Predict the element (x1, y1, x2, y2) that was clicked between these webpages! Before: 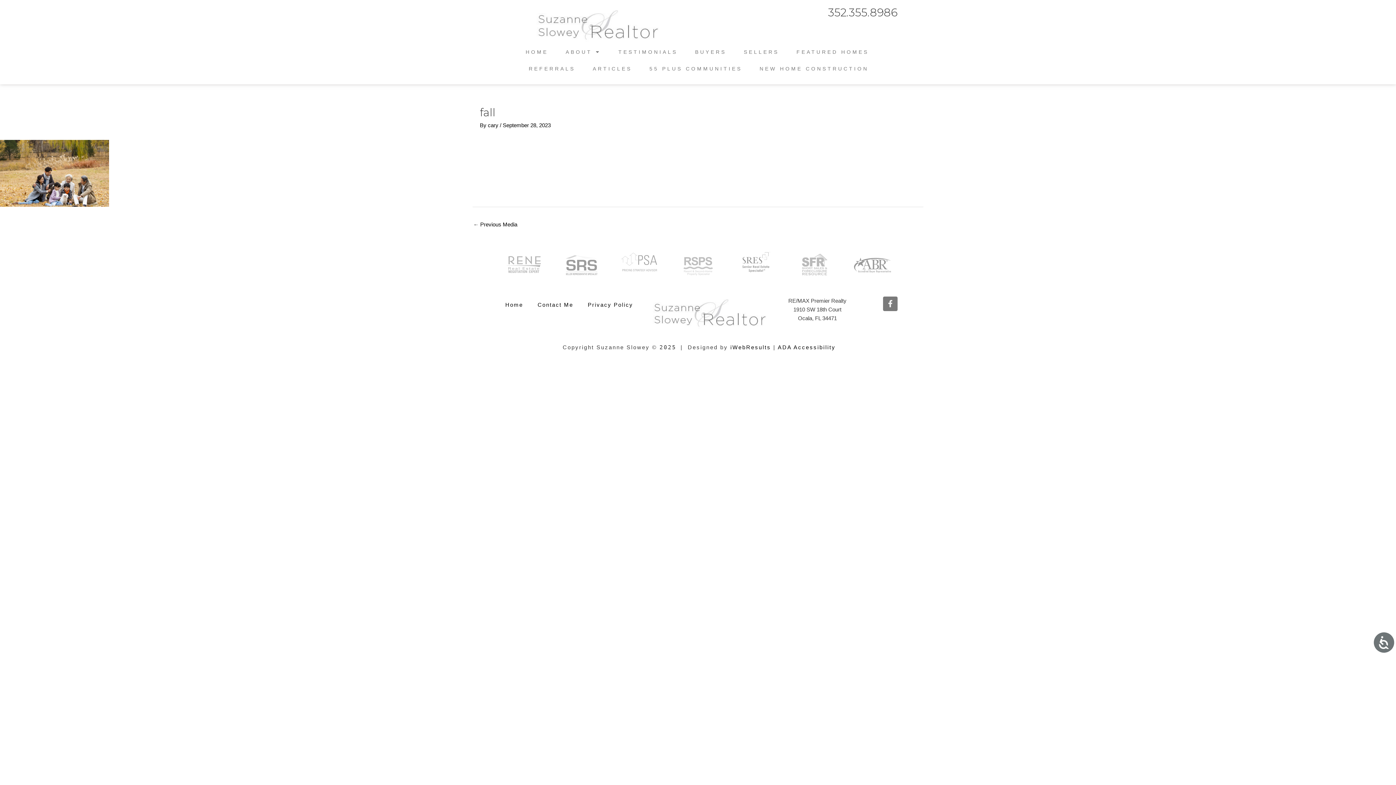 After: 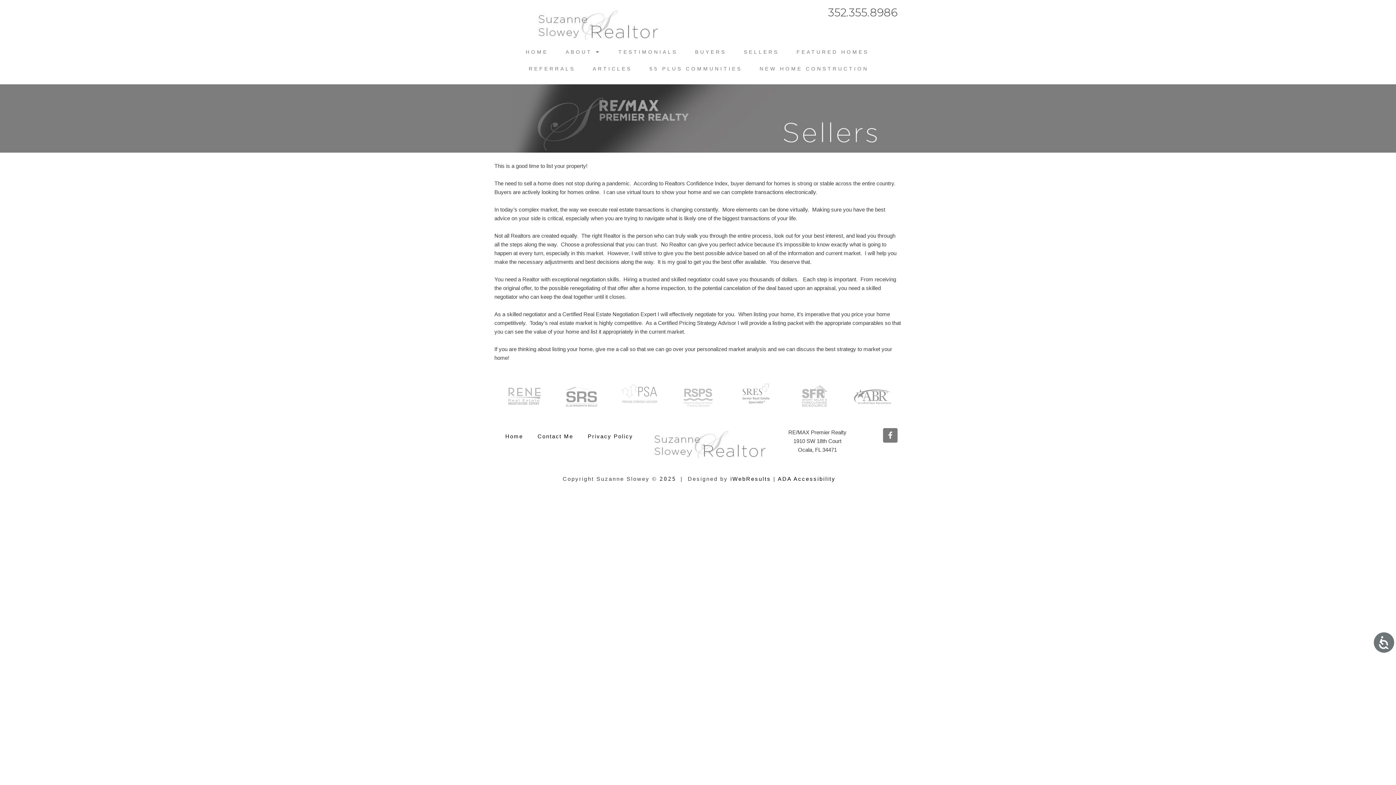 Action: label: SELLERS bbox: (736, 43, 786, 60)